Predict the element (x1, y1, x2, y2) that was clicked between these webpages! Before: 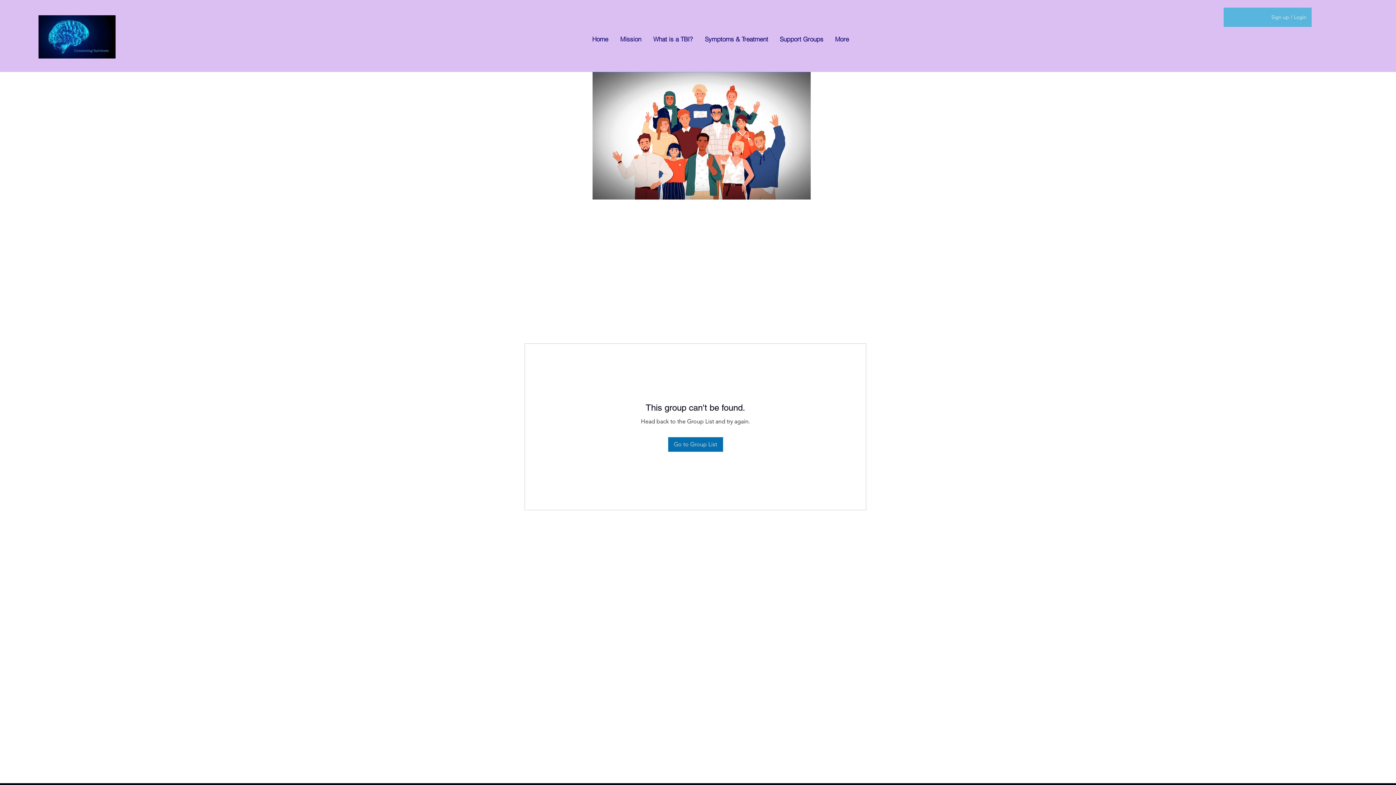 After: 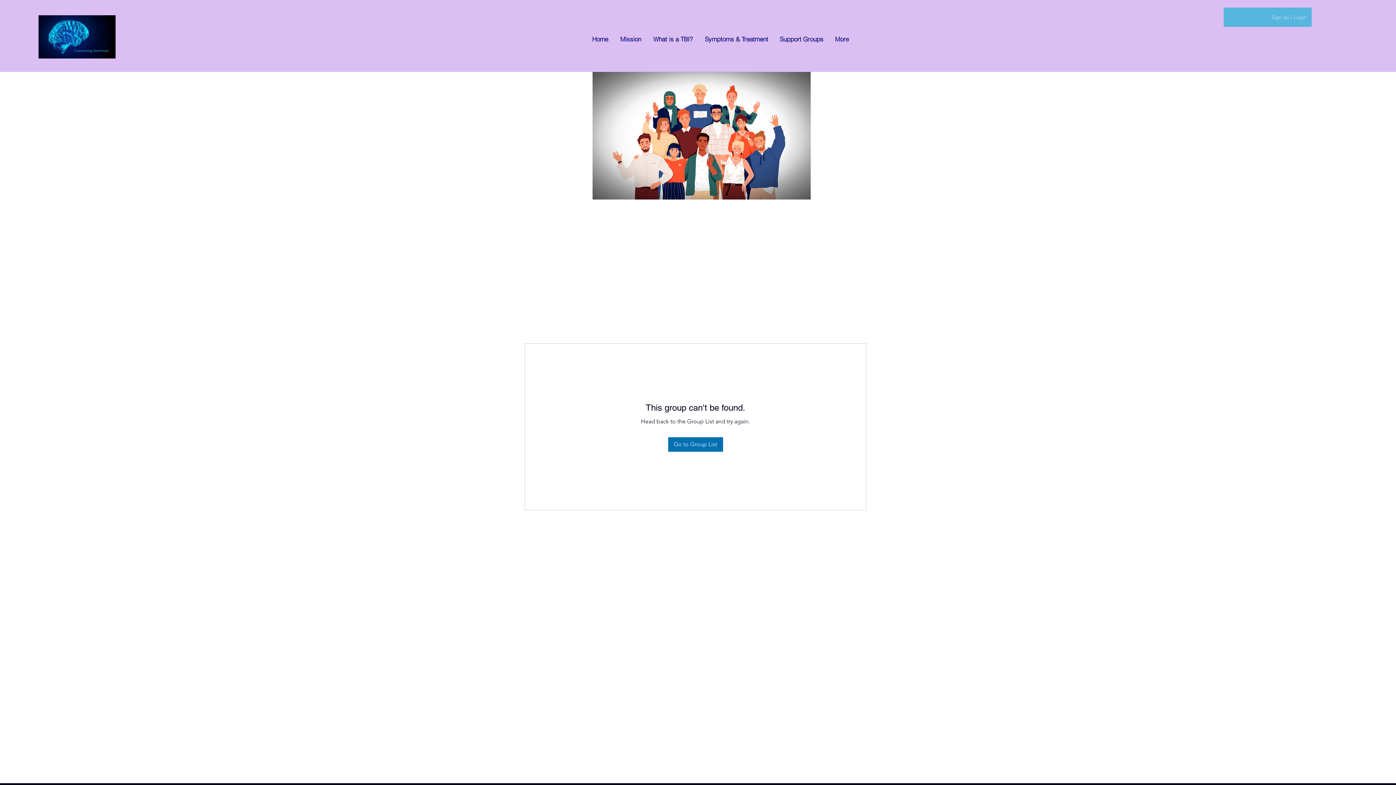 Action: label: Sign up / Login bbox: (1252, 10, 1312, 24)